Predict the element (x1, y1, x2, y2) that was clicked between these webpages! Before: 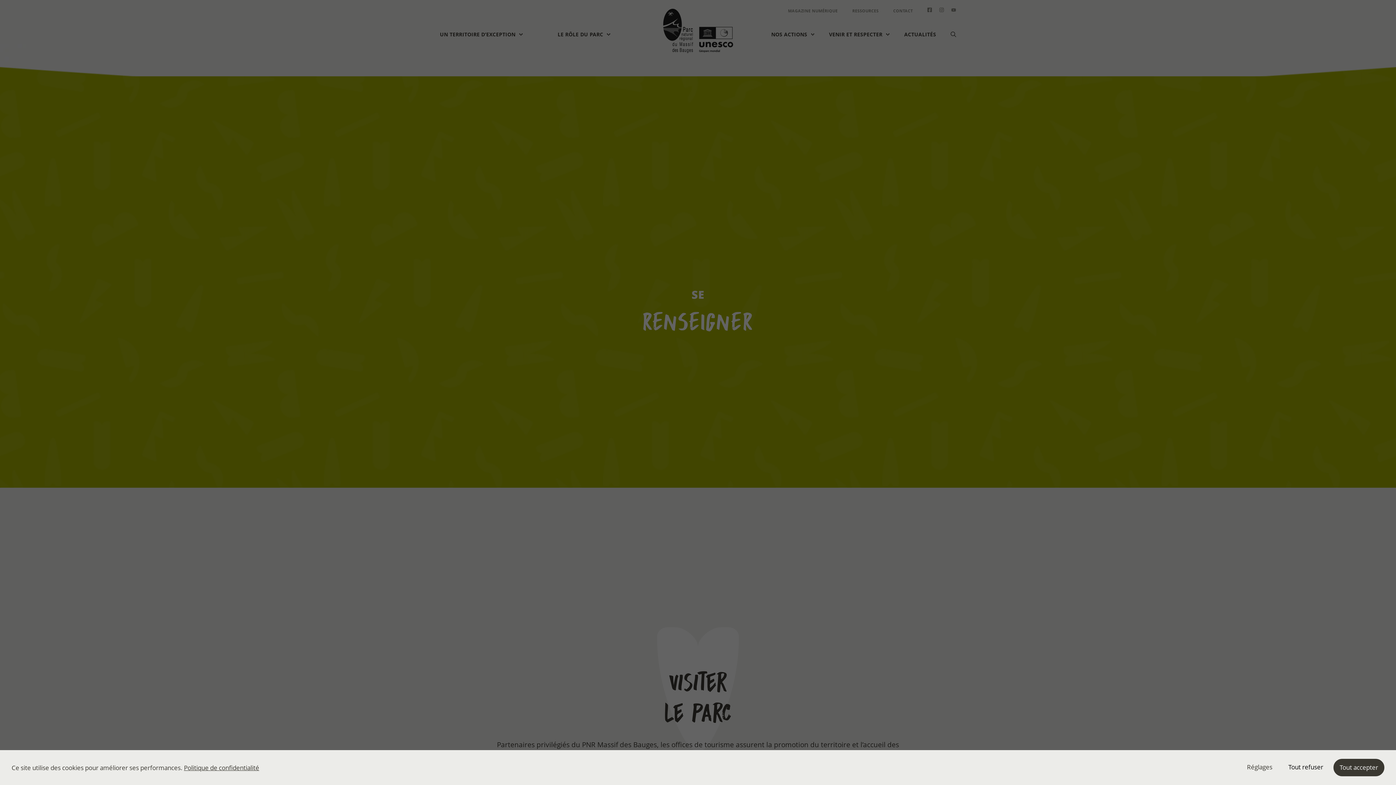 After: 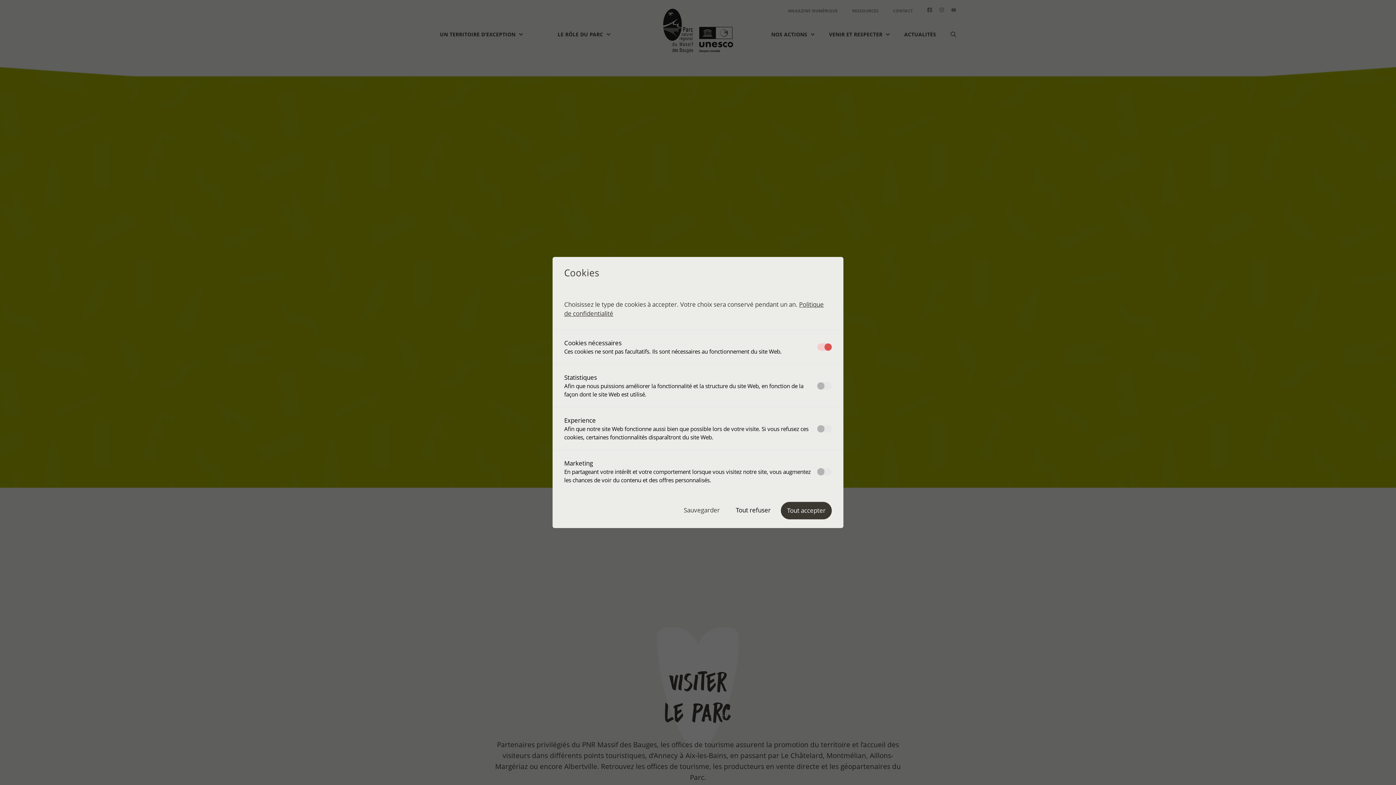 Action: label: Réglages bbox: (1241, 759, 1278, 776)